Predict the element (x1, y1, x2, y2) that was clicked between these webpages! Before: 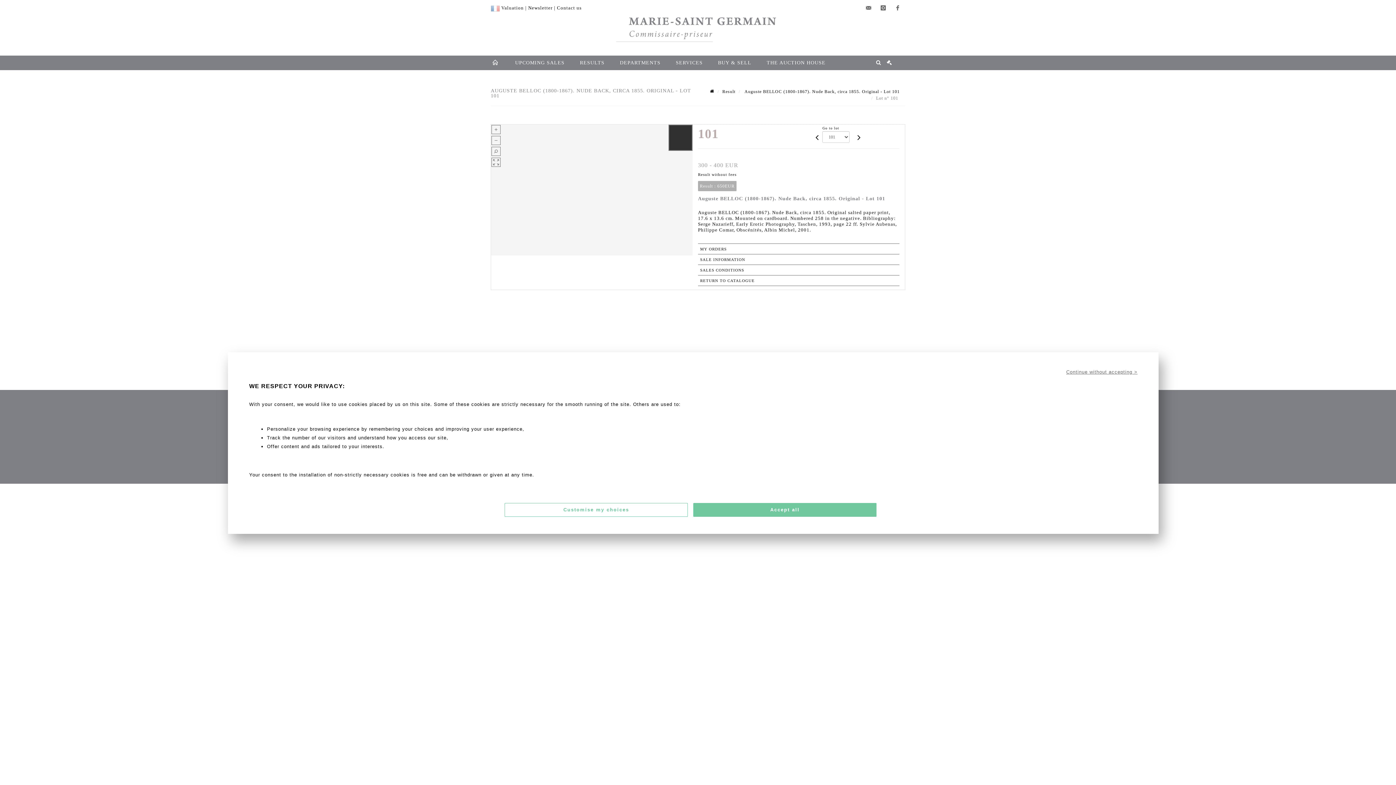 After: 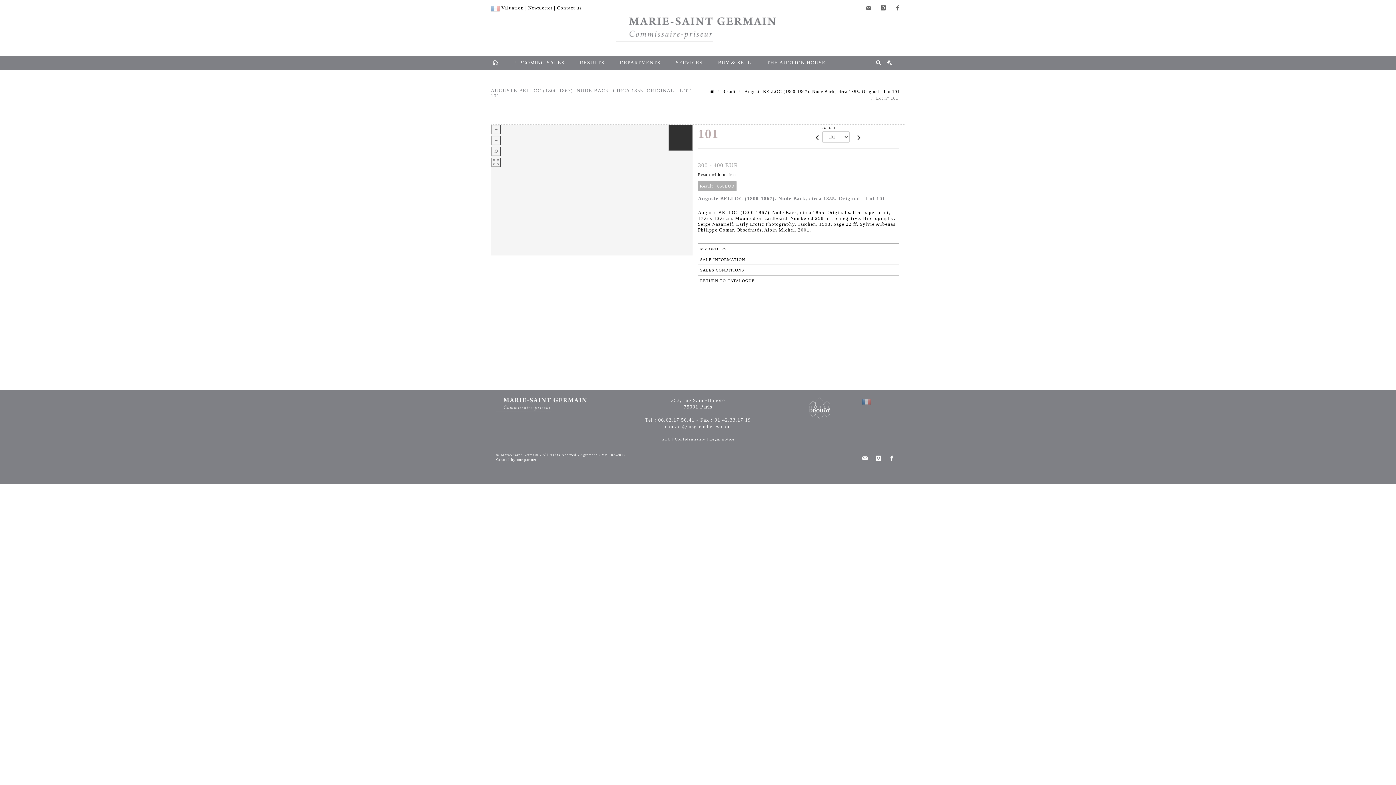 Action: label: Continue without accepting > bbox: (1066, 368, 1137, 375)